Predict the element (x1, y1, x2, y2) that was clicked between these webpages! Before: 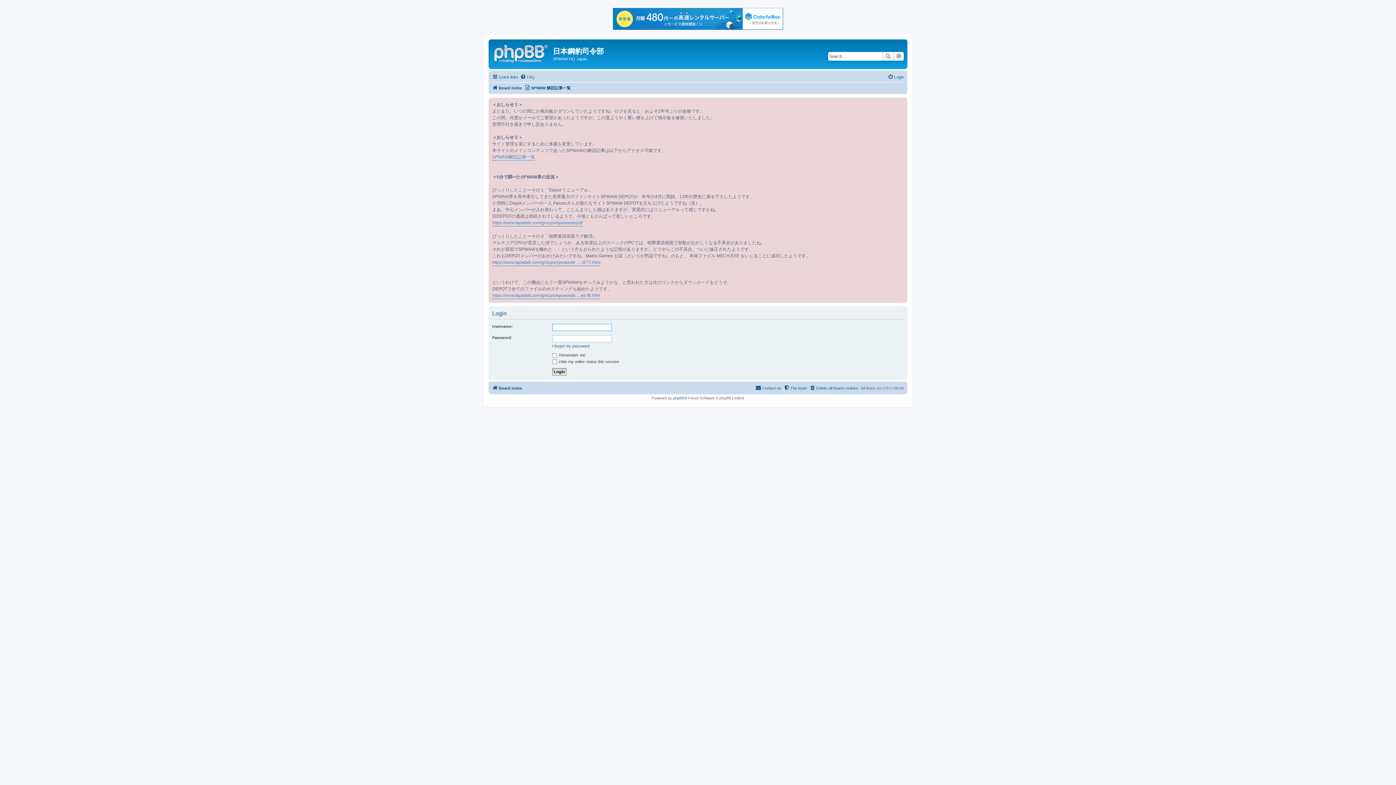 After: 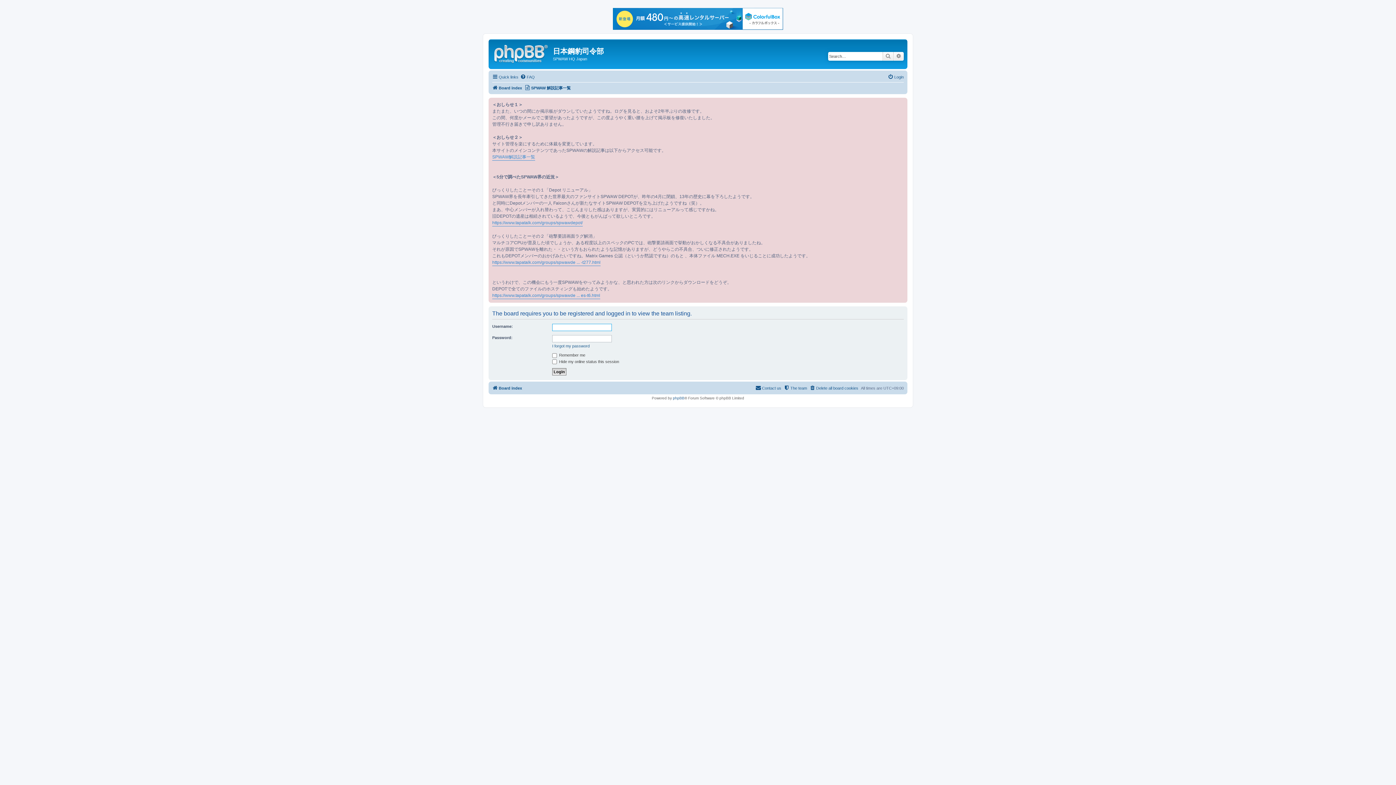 Action: label: The team bbox: (784, 384, 807, 392)